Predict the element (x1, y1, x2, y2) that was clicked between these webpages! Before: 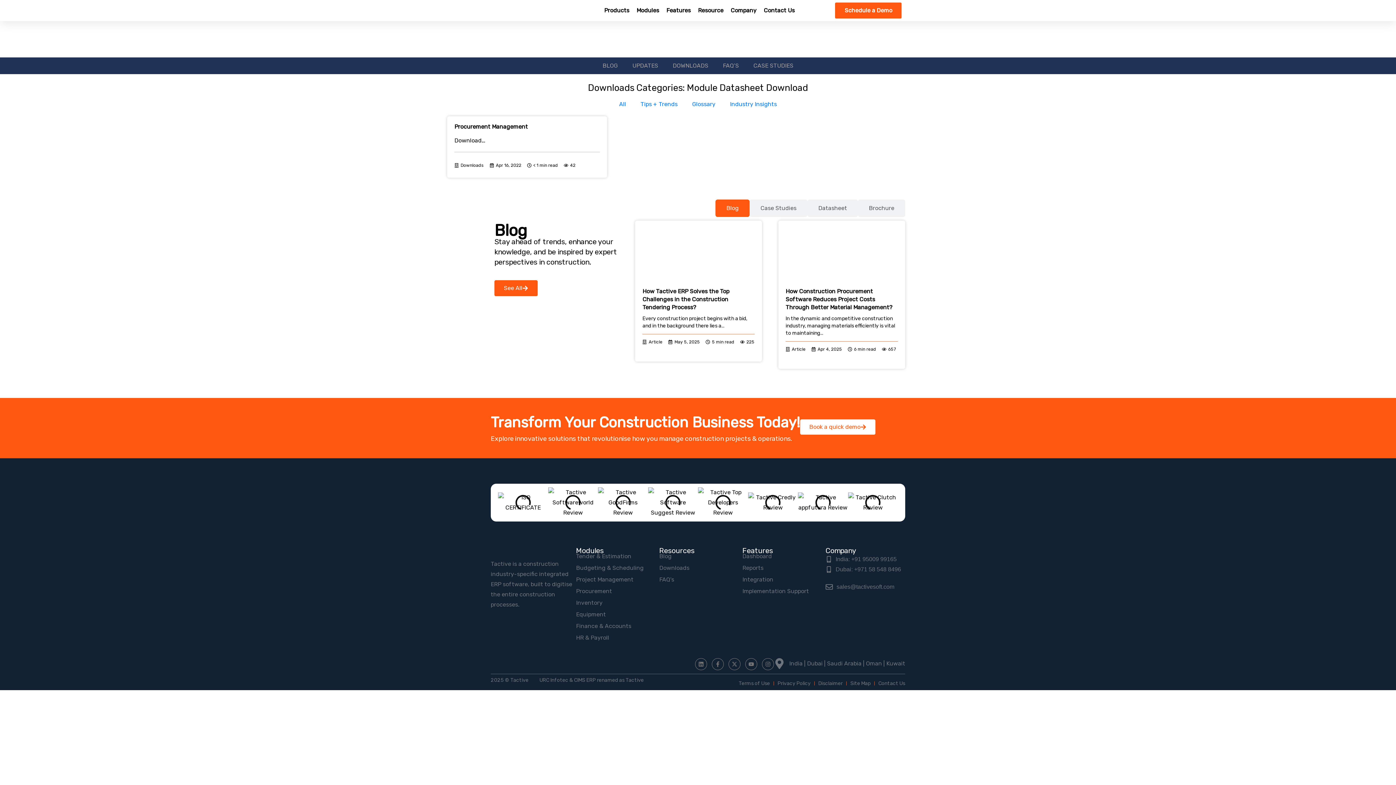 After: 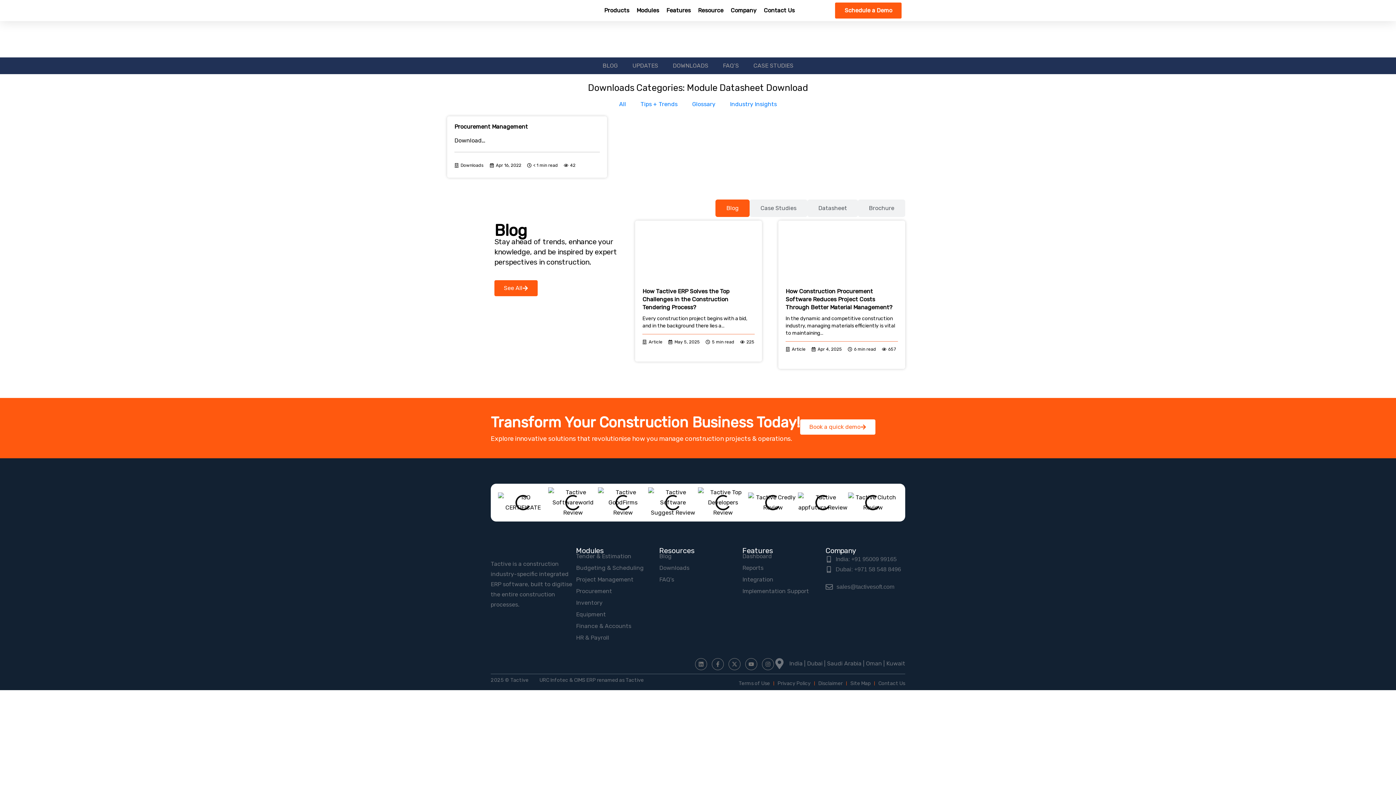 Action: label: Case Studies bbox: (749, 199, 807, 217)